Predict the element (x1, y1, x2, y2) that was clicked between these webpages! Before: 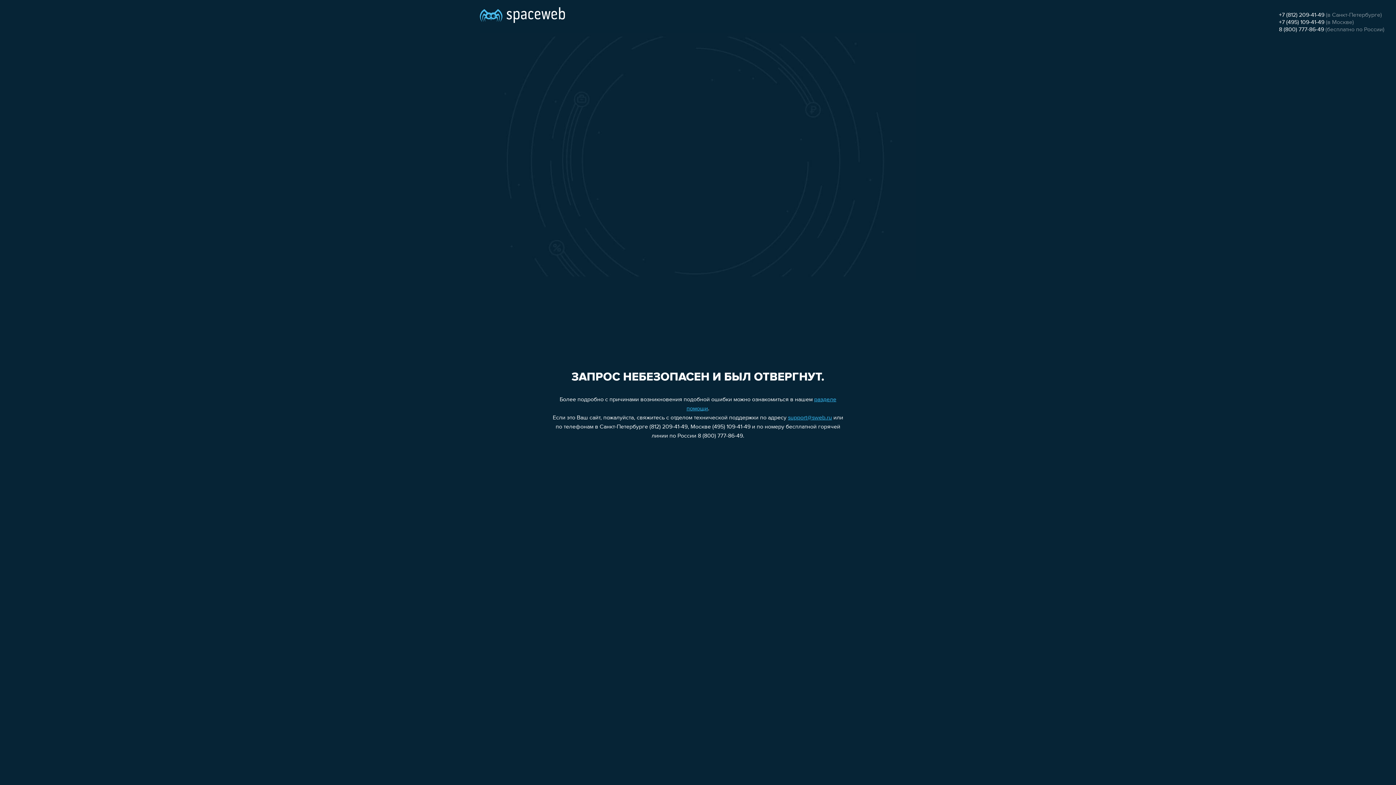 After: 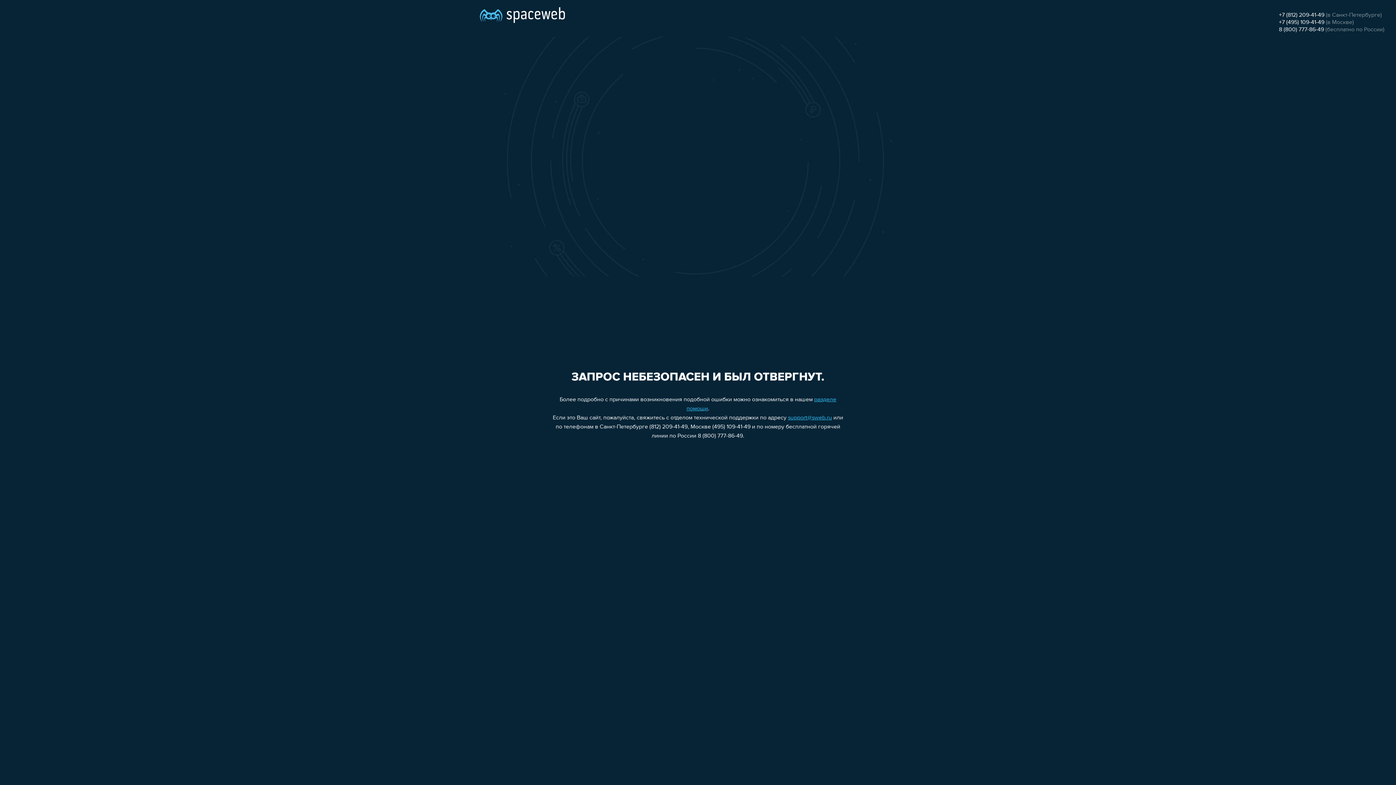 Action: bbox: (1279, 26, 1324, 32) label: 8 (800) 777-86-49